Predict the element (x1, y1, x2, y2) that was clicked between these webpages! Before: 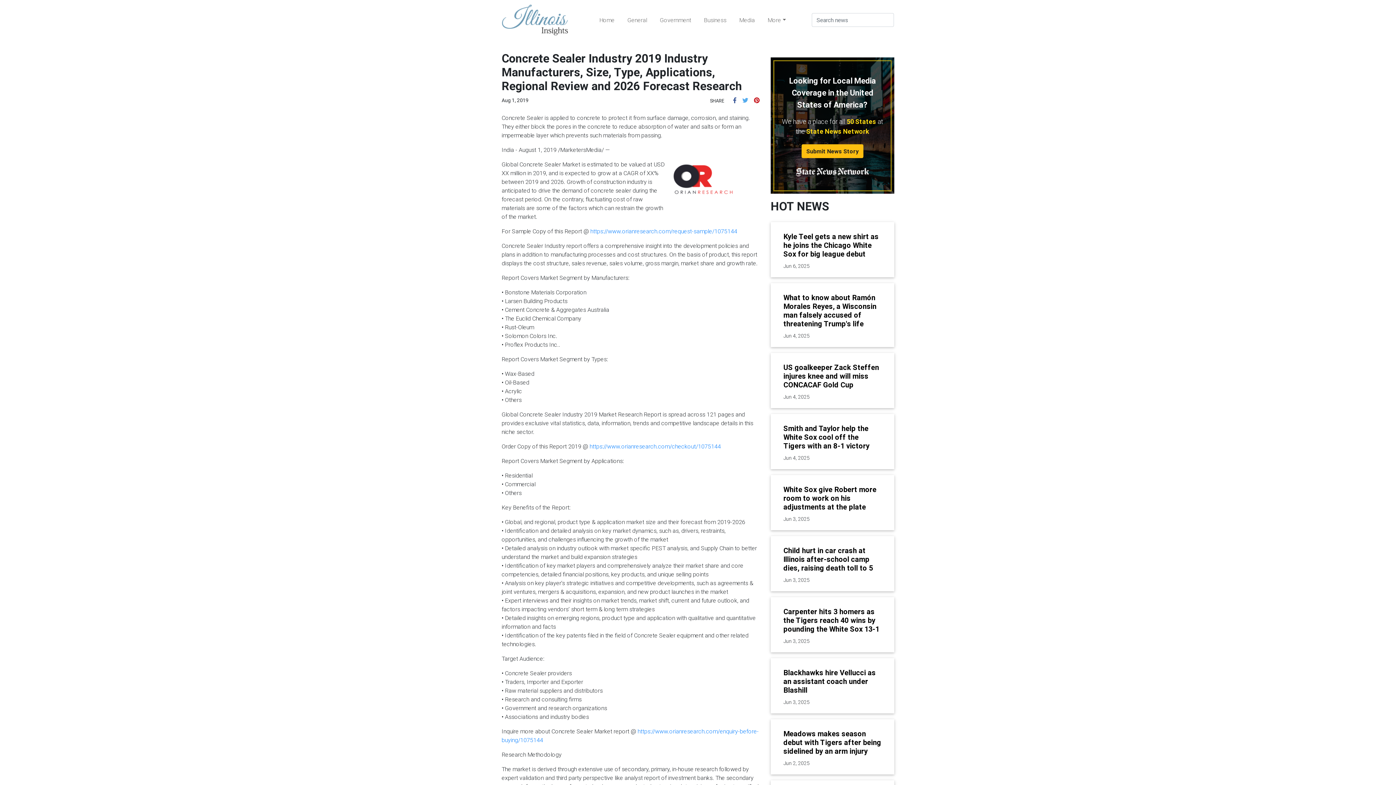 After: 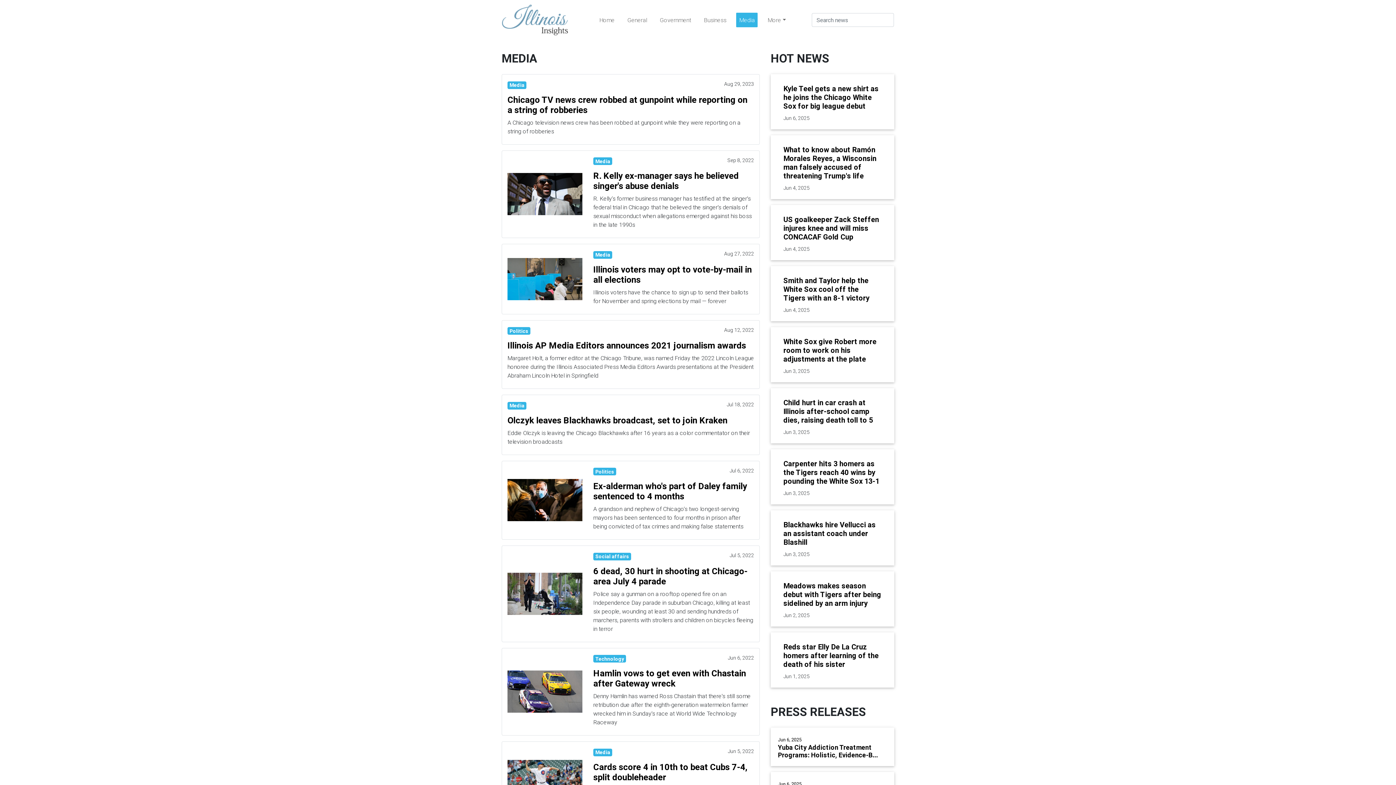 Action: label: Media bbox: (736, 12, 757, 27)